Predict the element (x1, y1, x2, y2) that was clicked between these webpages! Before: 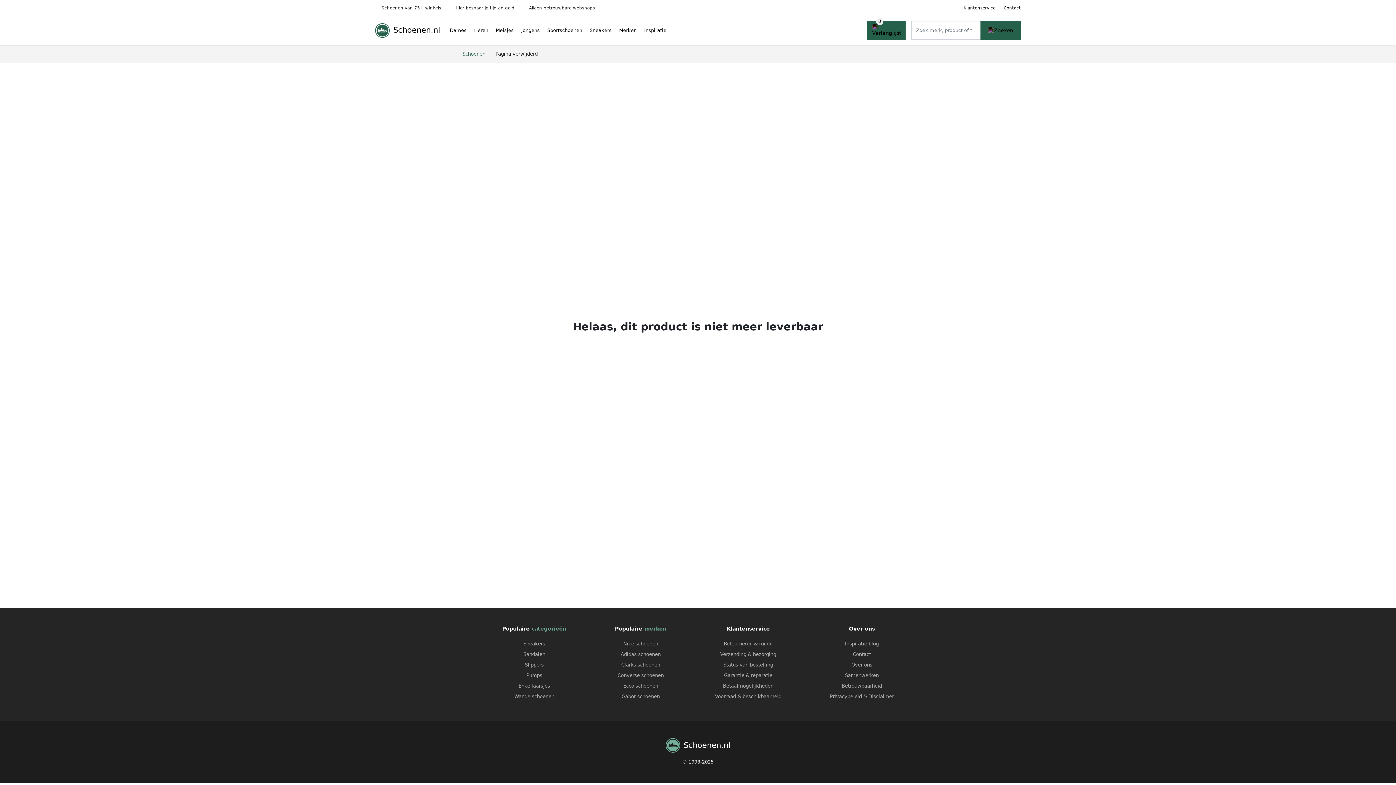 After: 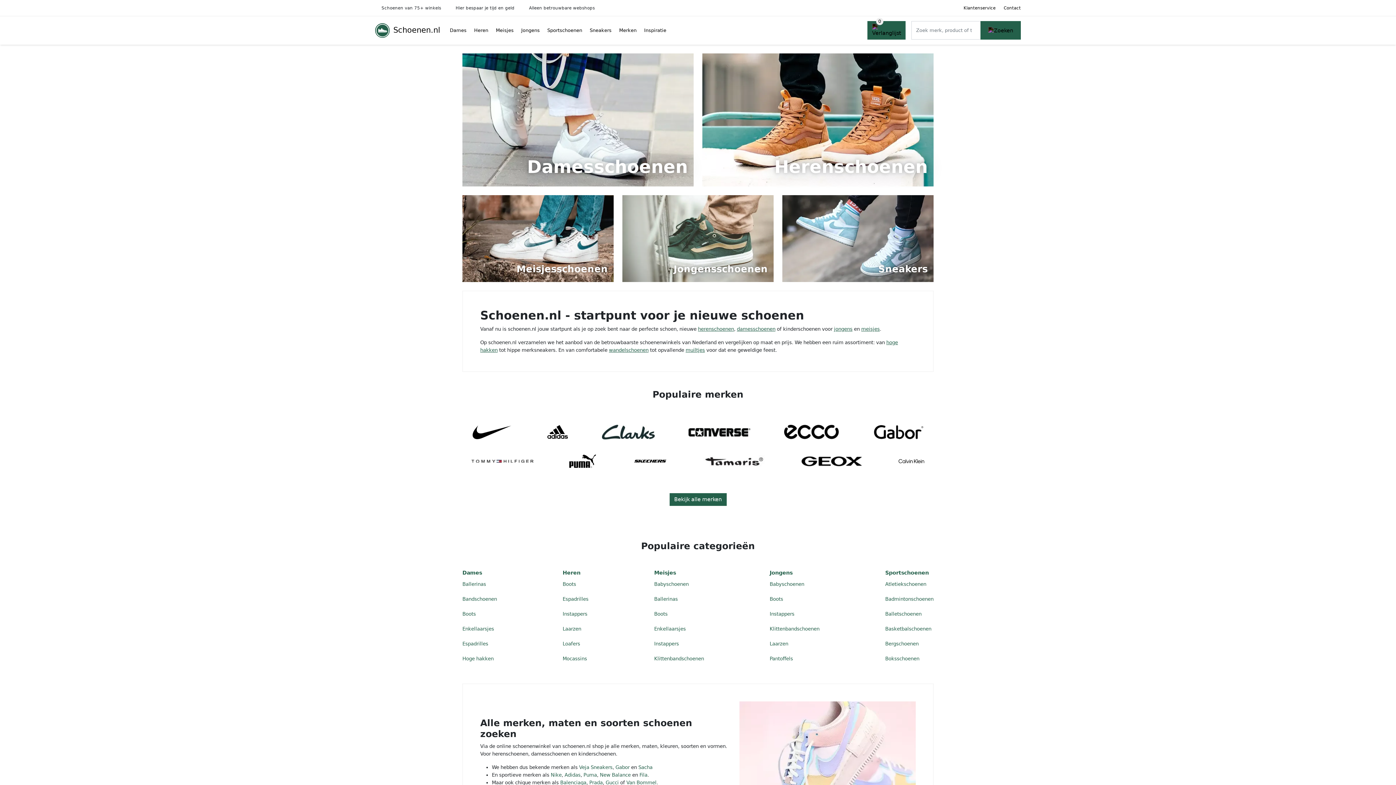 Action: bbox: (665, 742, 730, 748) label: Schoenen.nl